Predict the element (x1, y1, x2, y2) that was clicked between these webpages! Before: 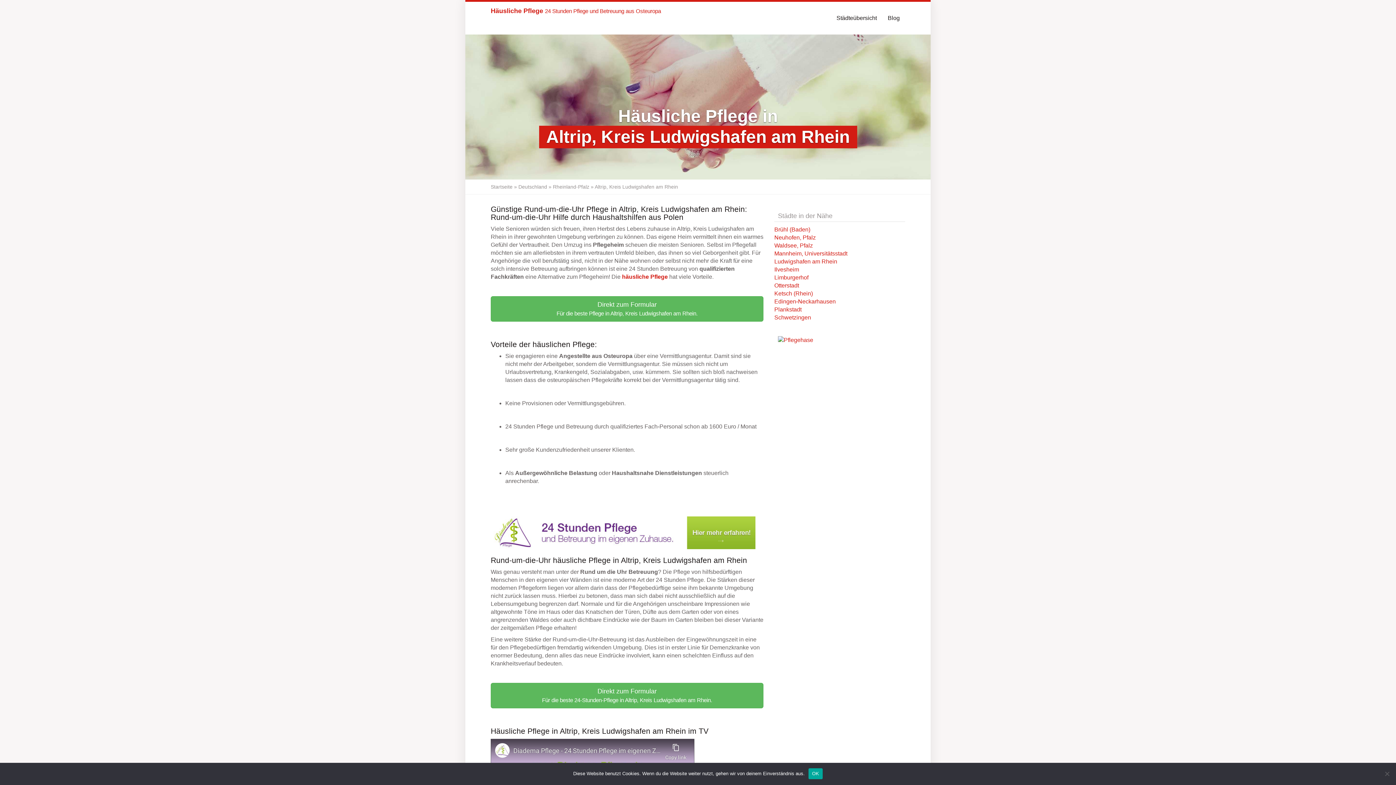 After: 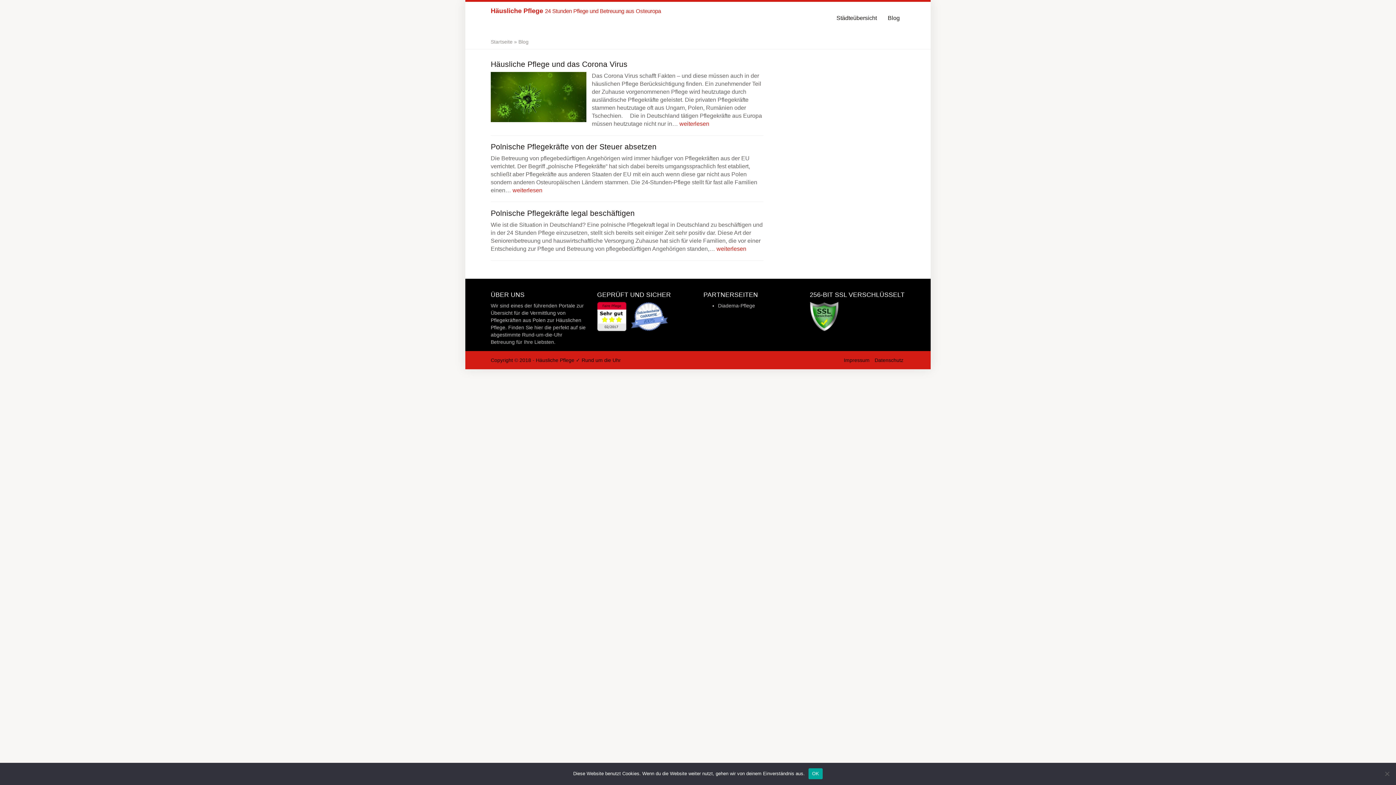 Action: label: Blog bbox: (882, 10, 905, 25)